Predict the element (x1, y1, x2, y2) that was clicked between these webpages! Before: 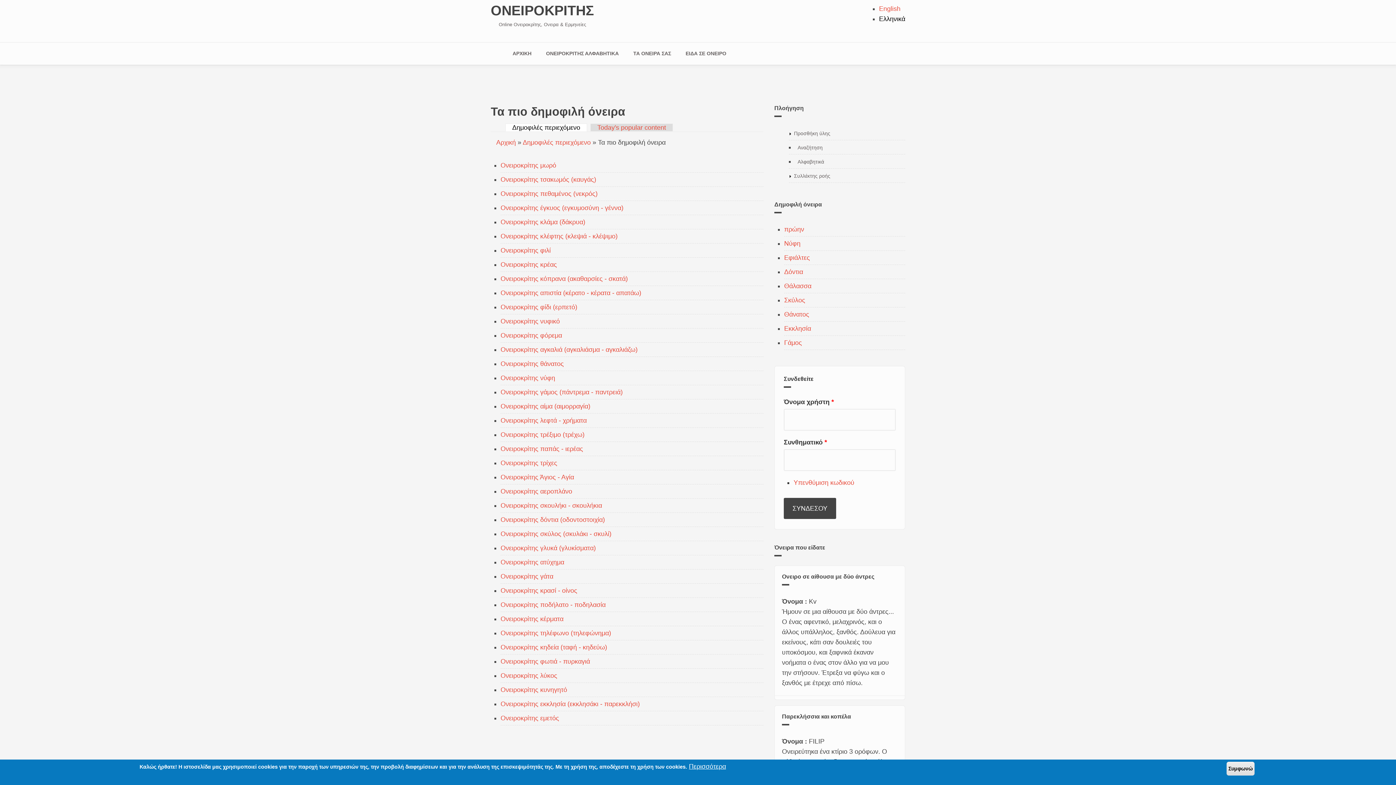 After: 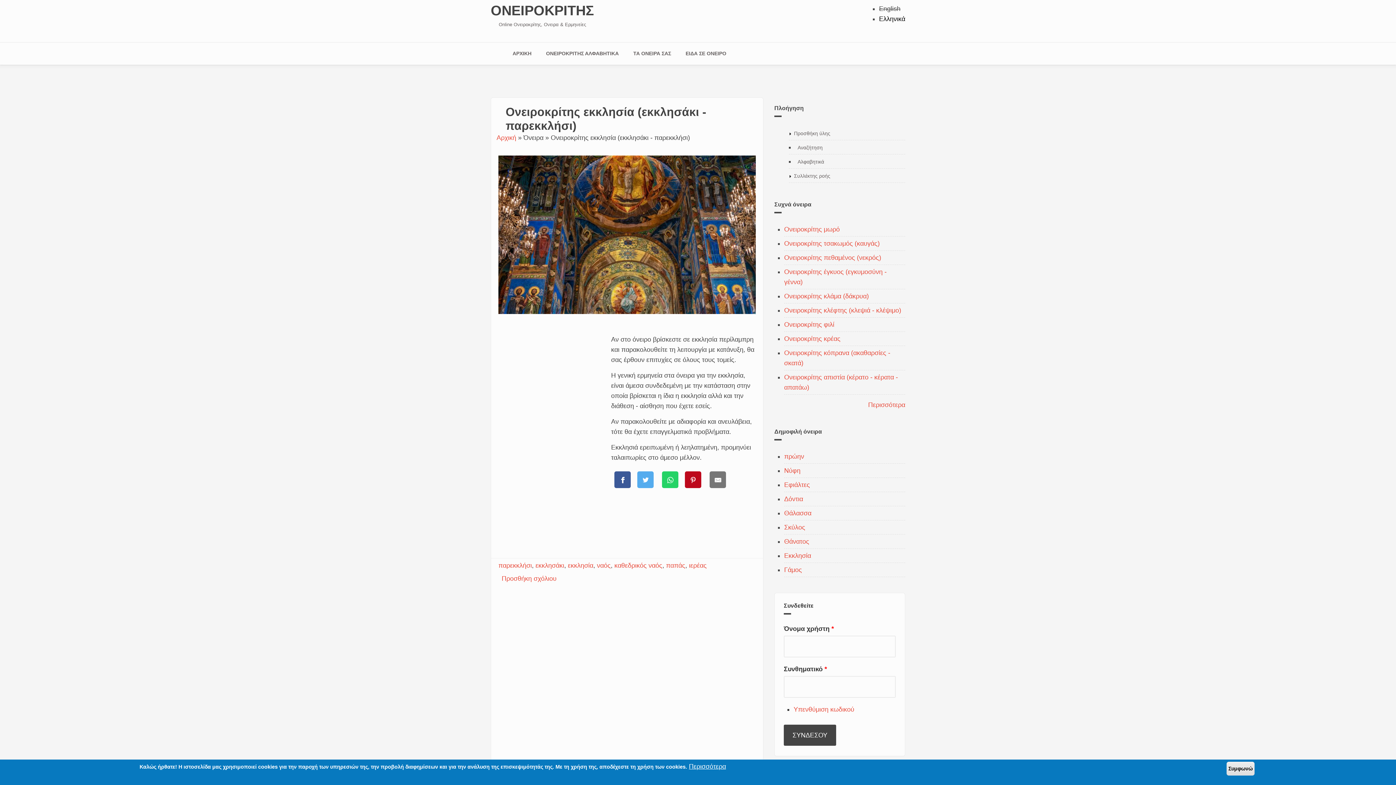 Action: label: Εκκλησία bbox: (784, 325, 811, 332)